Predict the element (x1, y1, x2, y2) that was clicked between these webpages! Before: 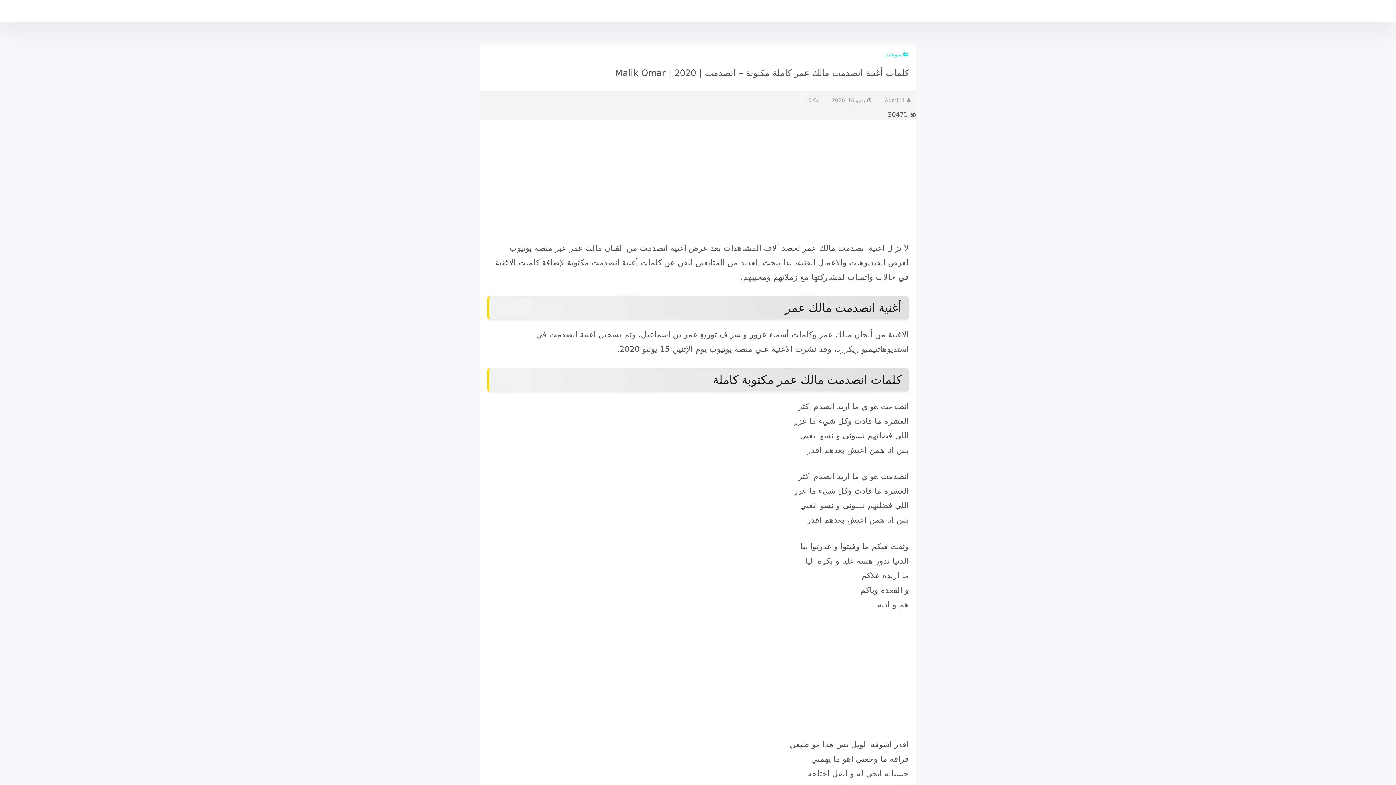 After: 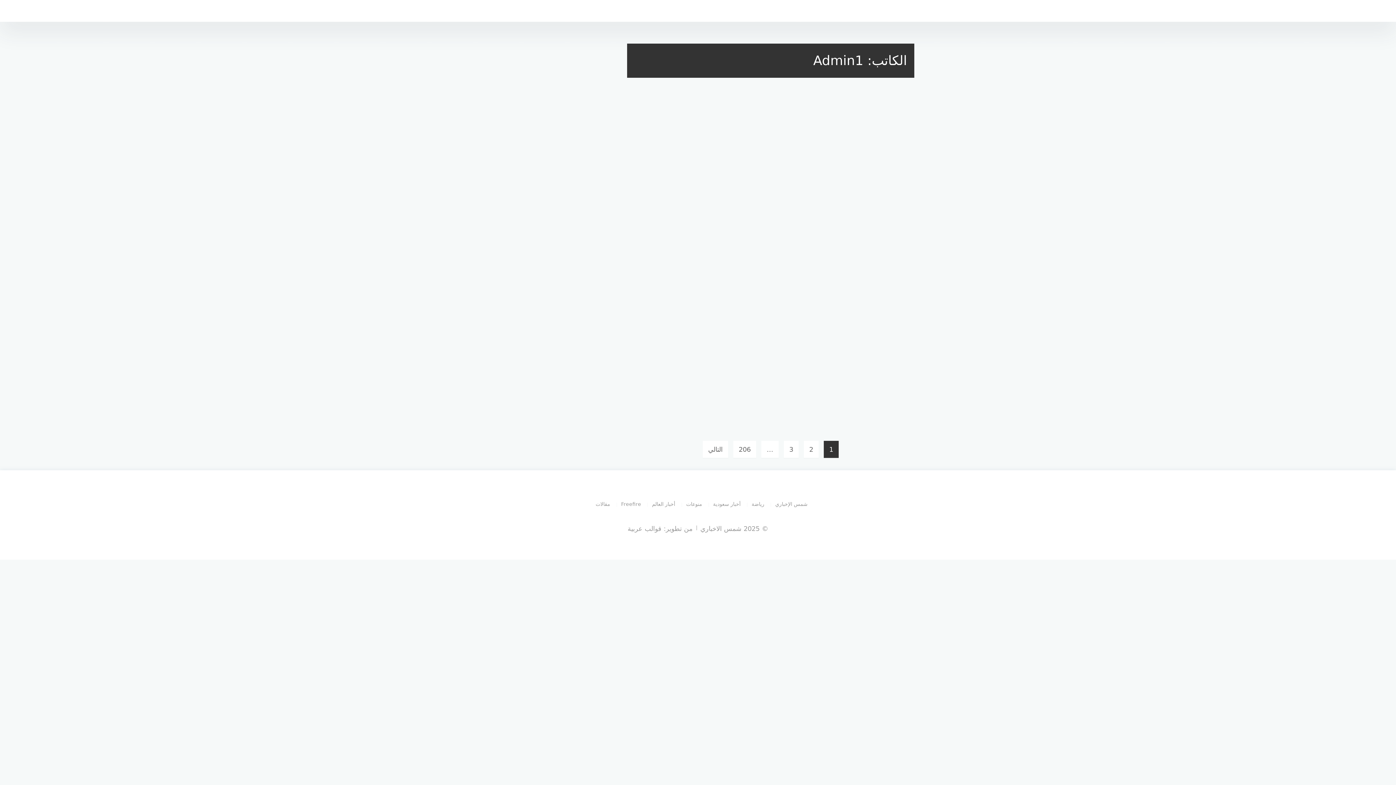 Action: label: Admin1 bbox: (879, 91, 916, 109)